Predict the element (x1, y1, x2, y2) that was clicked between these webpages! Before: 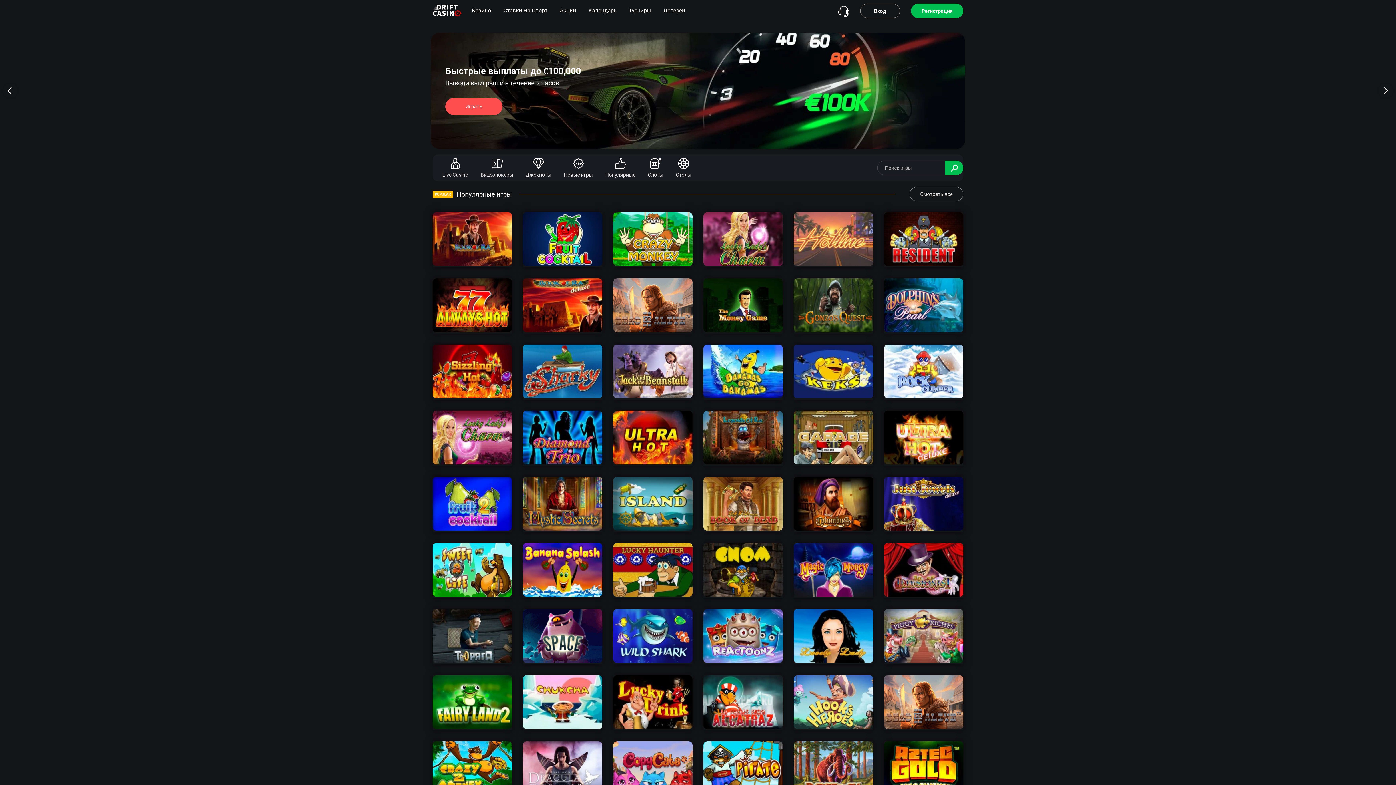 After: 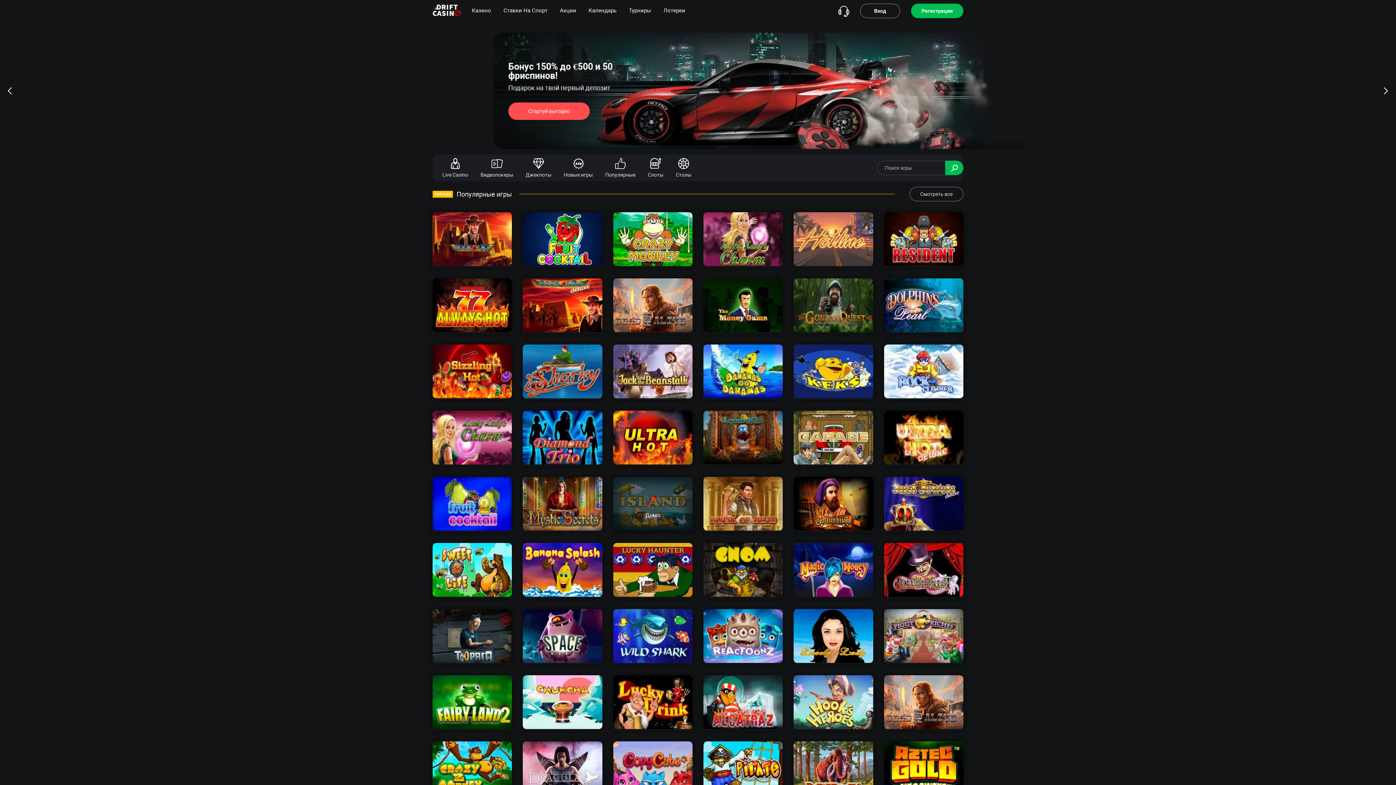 Action: bbox: (620, 490, 685, 508)